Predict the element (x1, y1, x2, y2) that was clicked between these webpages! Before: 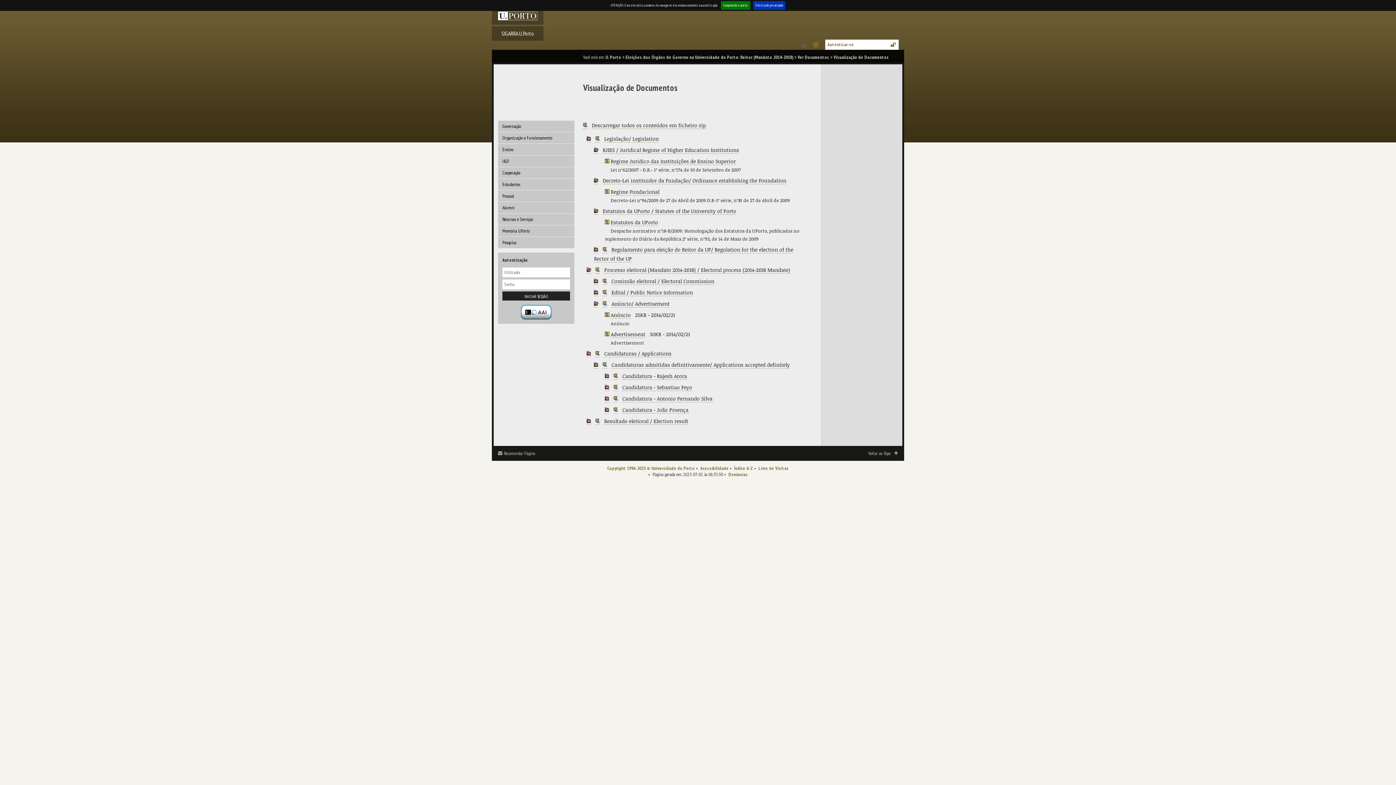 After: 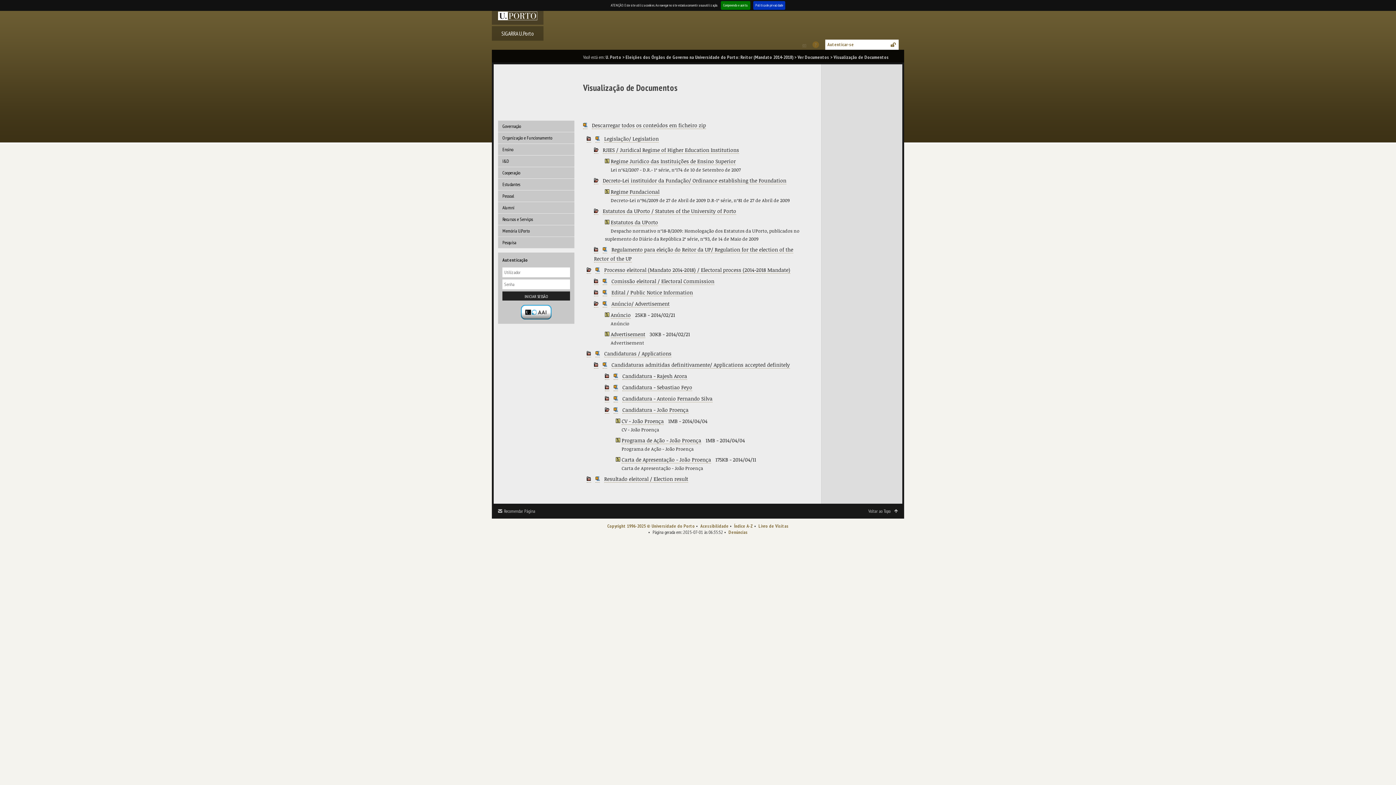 Action: bbox: (605, 406, 609, 413)